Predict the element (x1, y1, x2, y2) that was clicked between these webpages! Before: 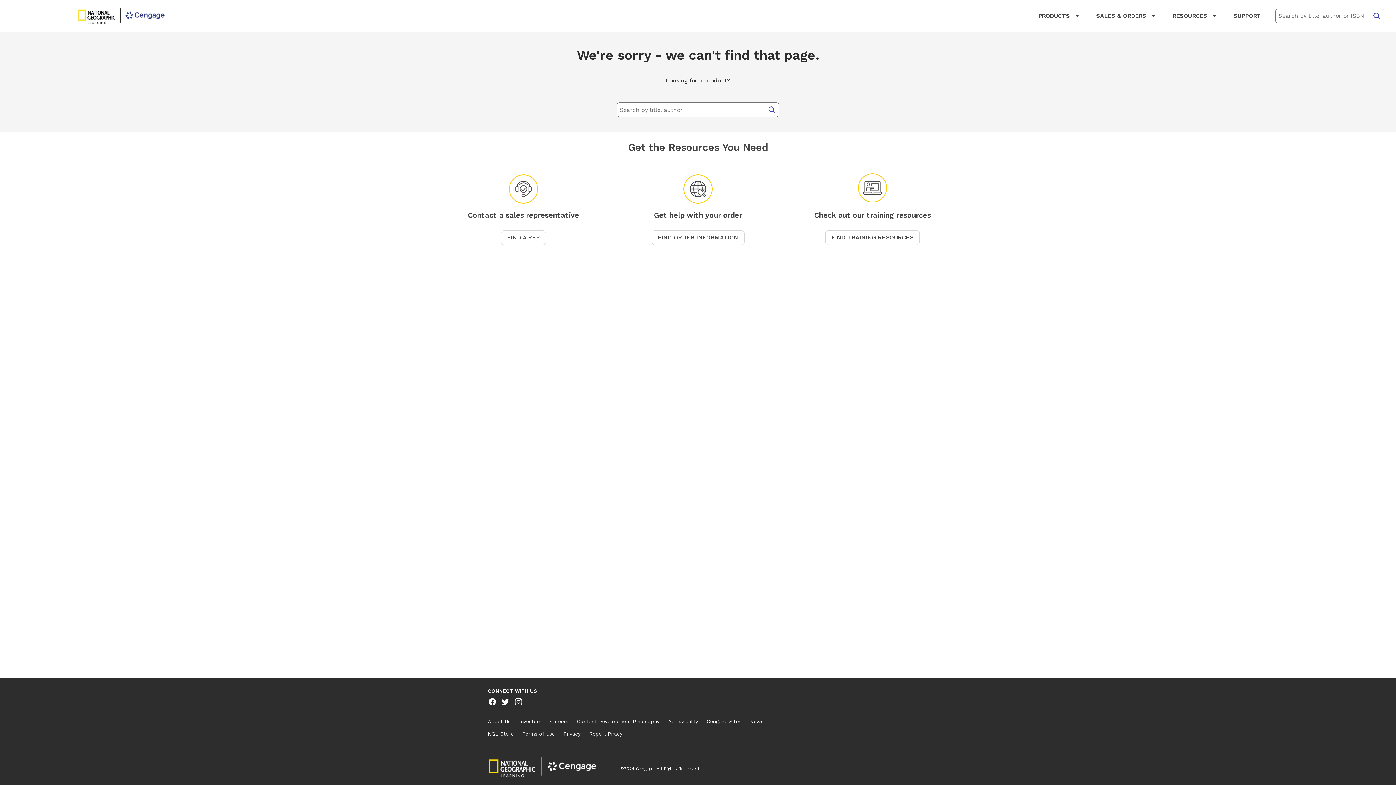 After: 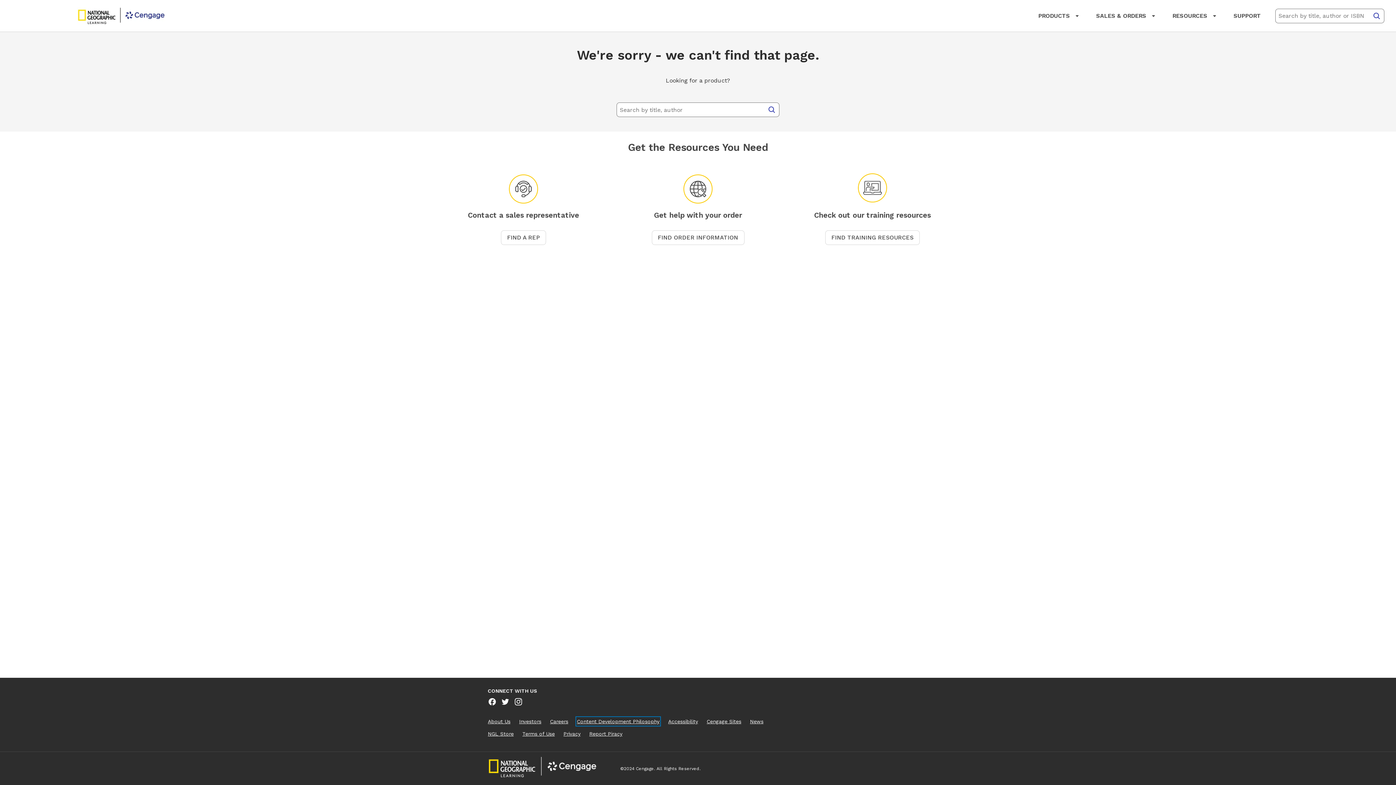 Action: bbox: (577, 718, 659, 725) label: , opens in a new tab